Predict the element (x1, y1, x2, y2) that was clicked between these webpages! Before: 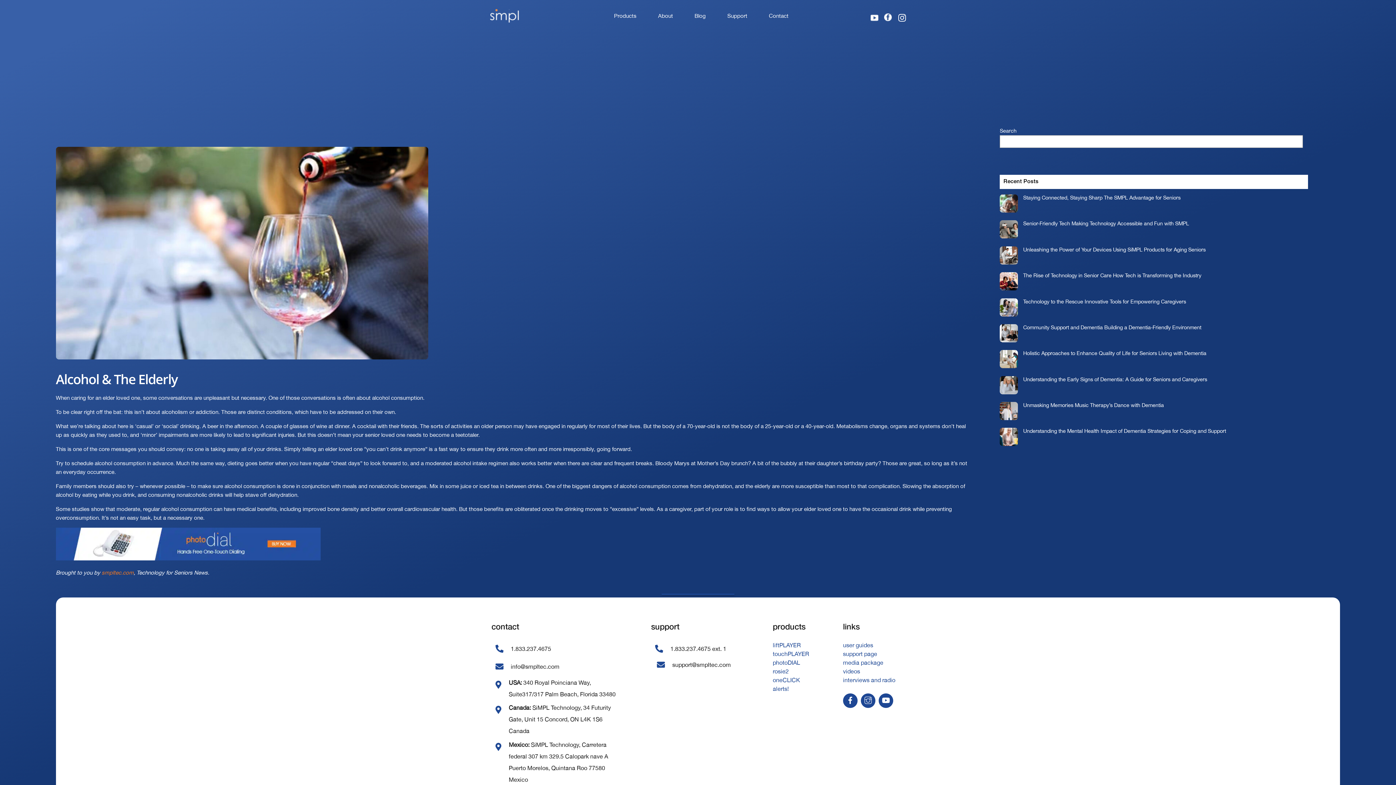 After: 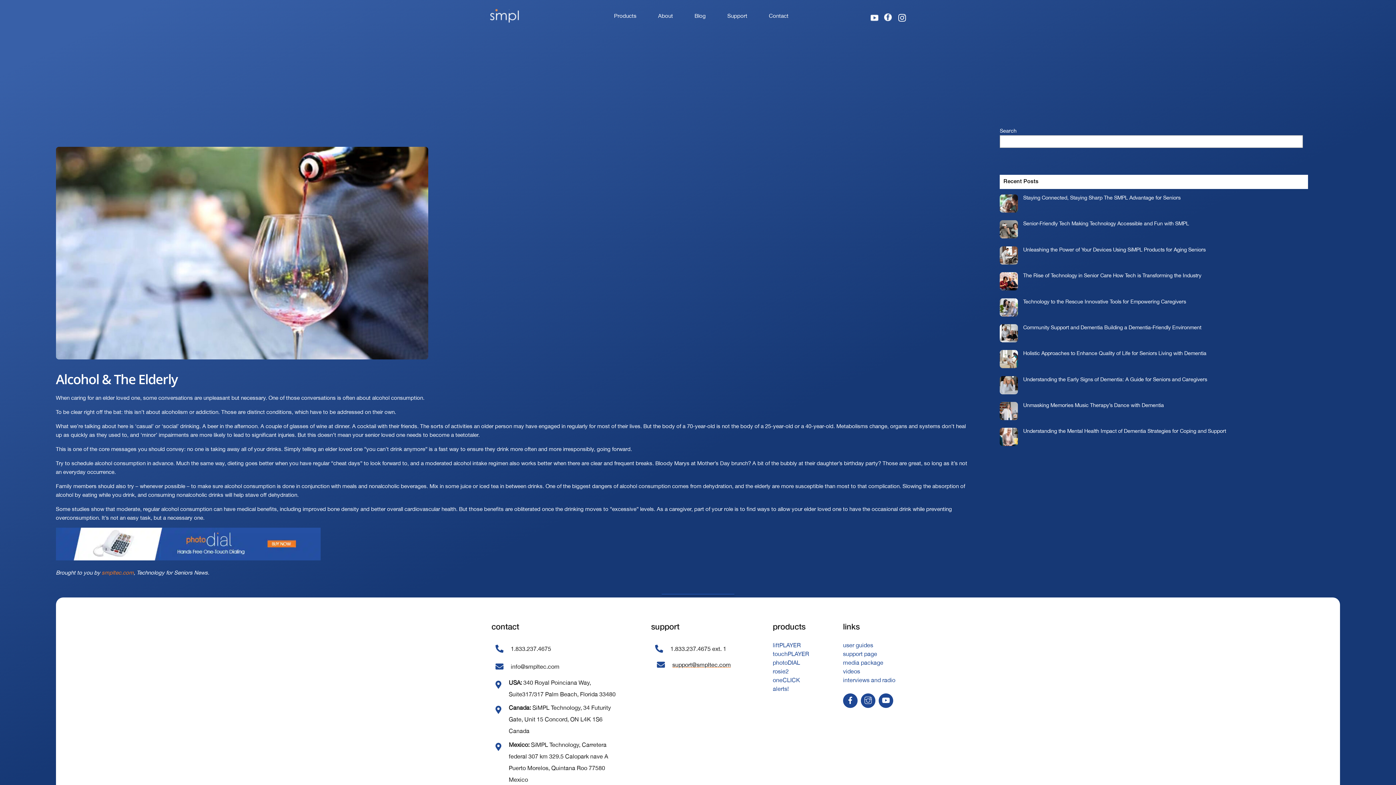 Action: label: support@smpltec.com bbox: (653, 657, 731, 673)